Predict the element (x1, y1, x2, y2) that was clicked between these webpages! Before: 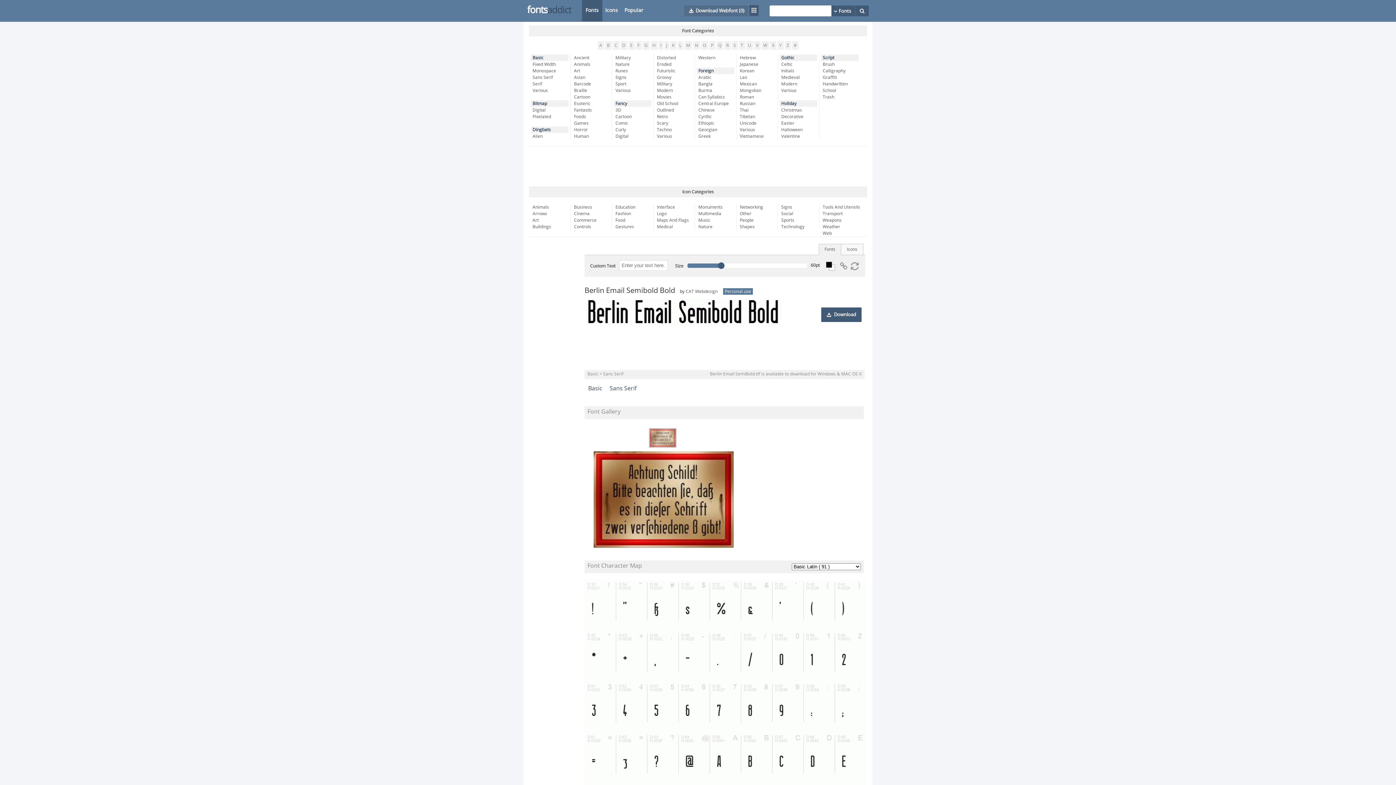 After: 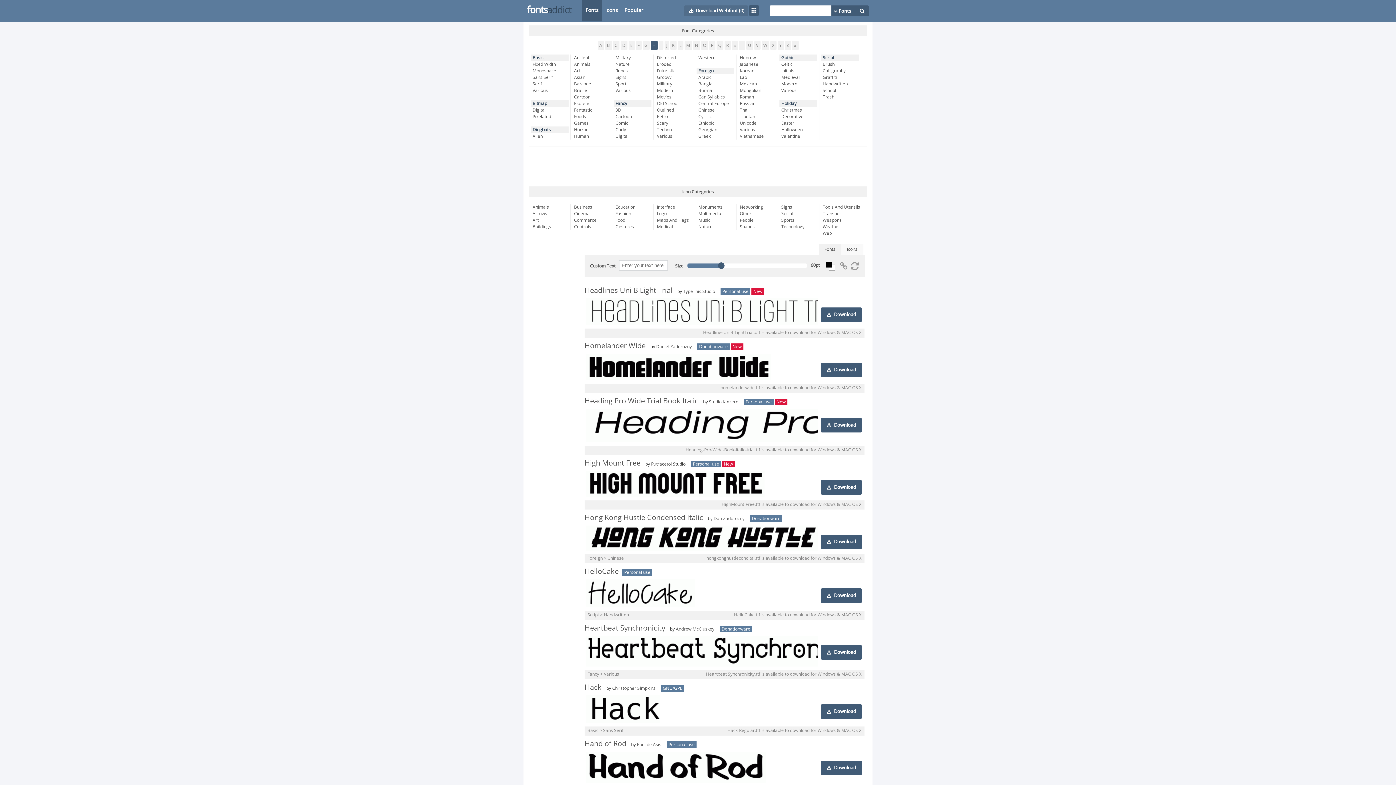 Action: label: H bbox: (650, 41, 657, 49)